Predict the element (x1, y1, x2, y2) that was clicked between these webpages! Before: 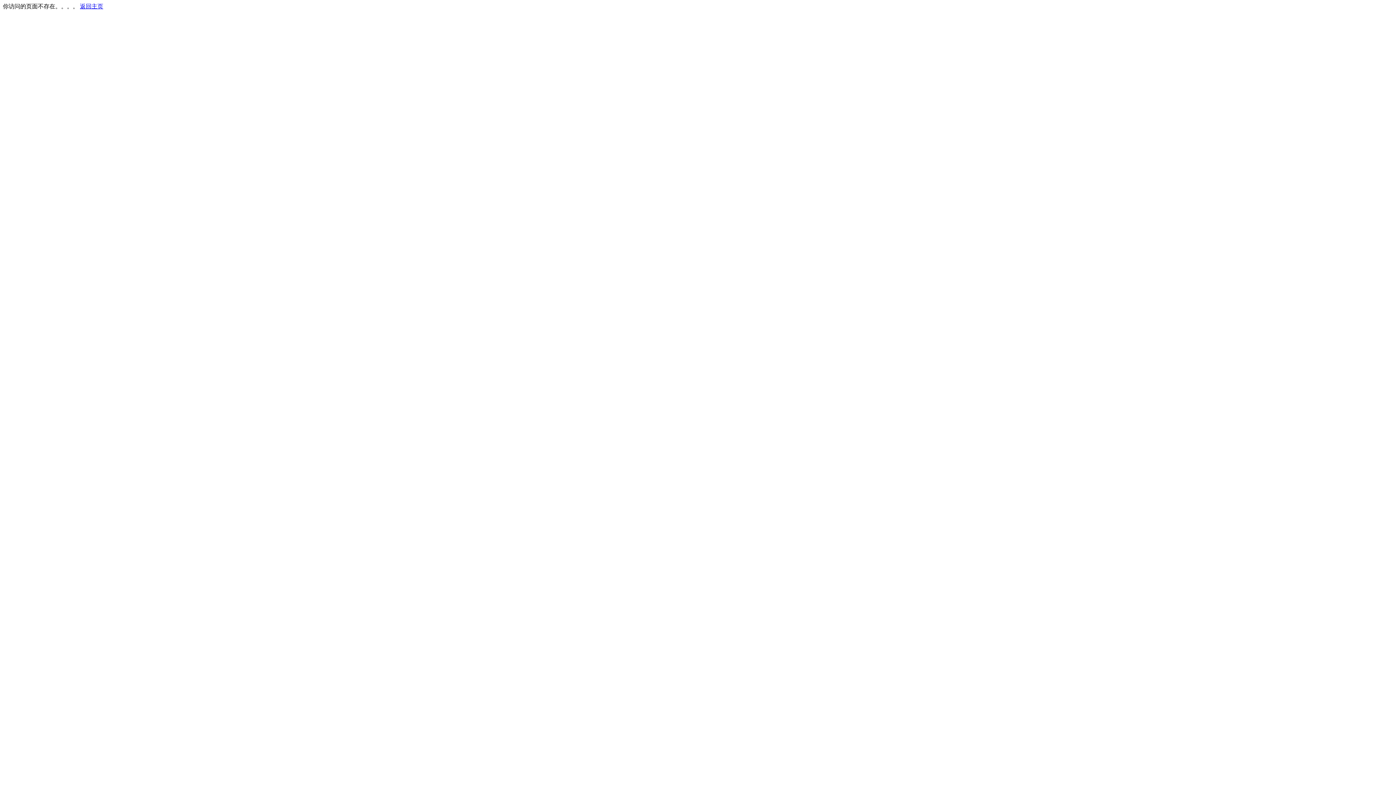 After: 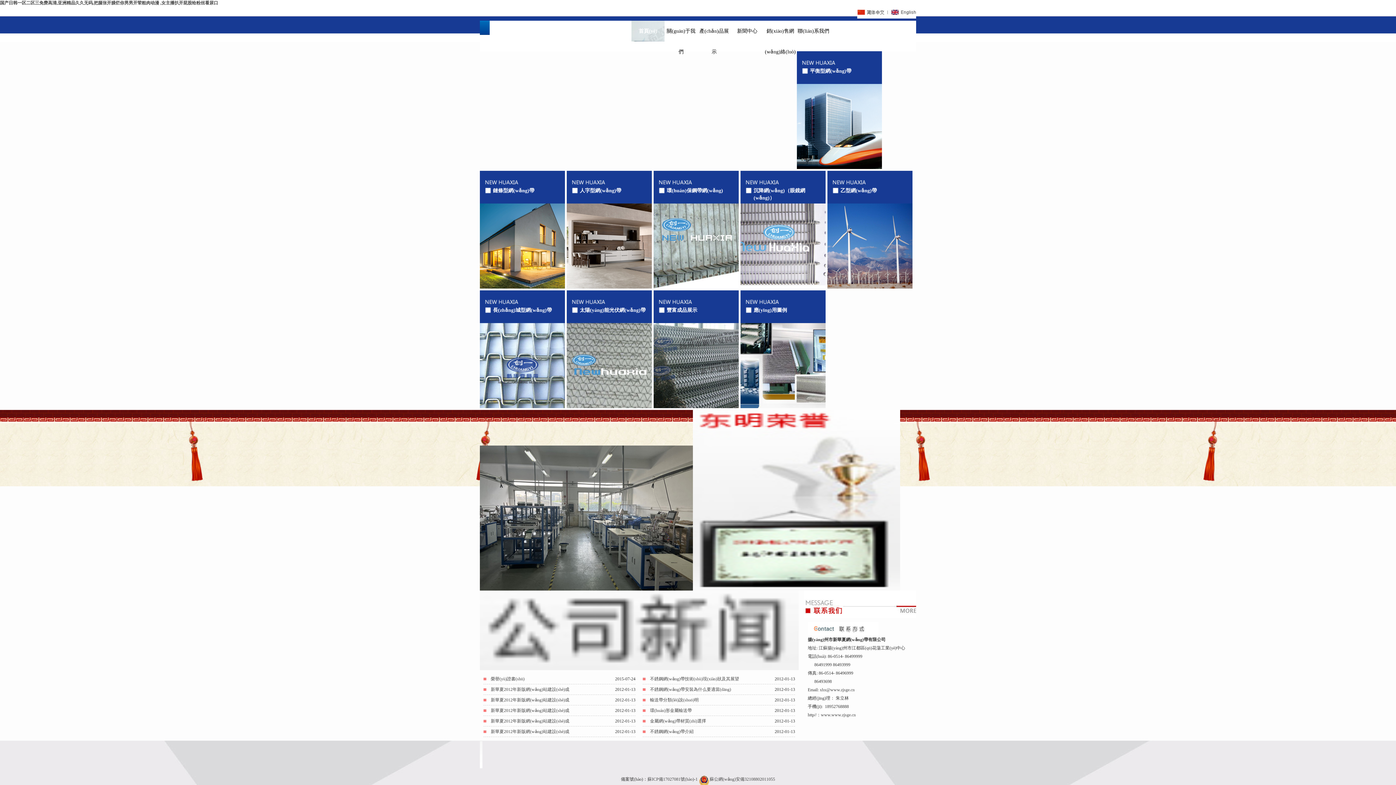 Action: label: 返回主页 bbox: (80, 3, 103, 9)